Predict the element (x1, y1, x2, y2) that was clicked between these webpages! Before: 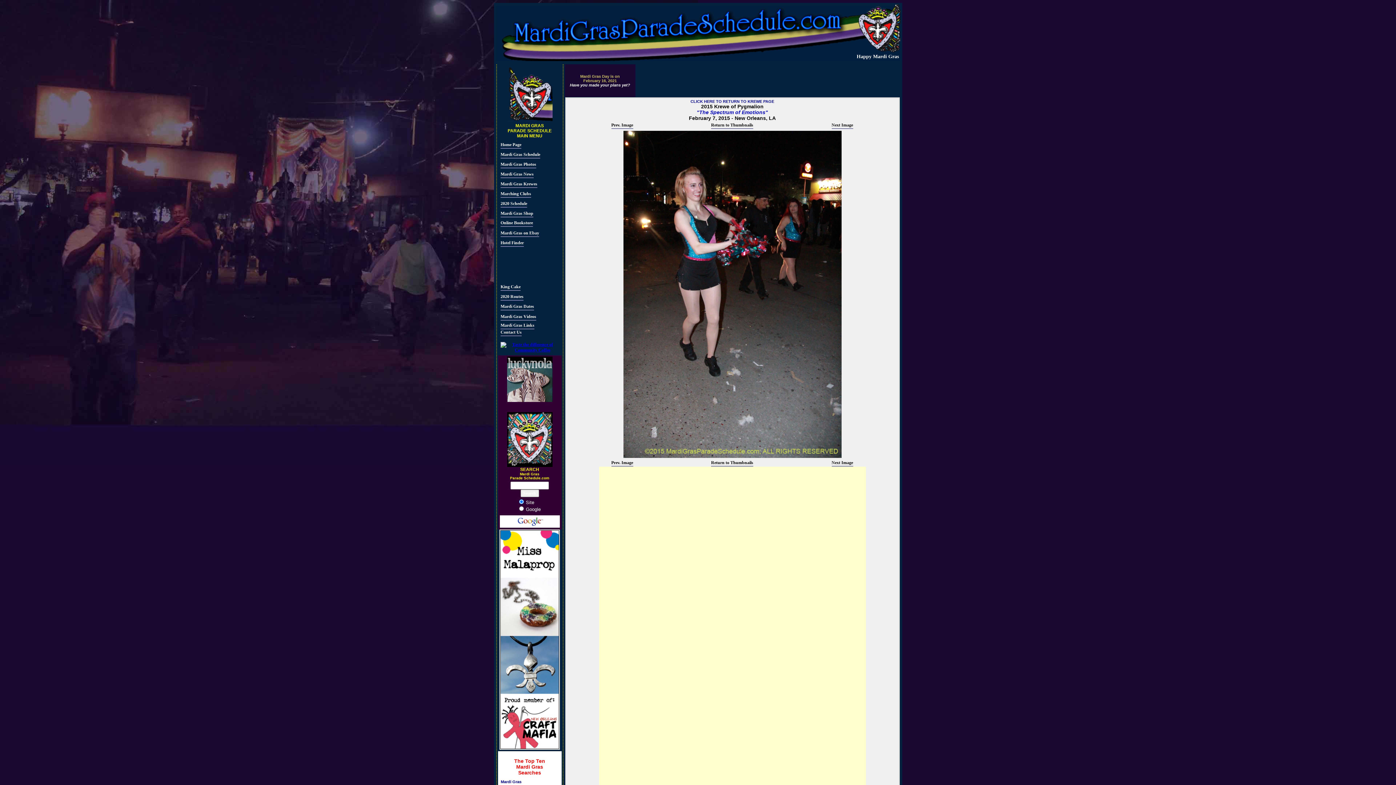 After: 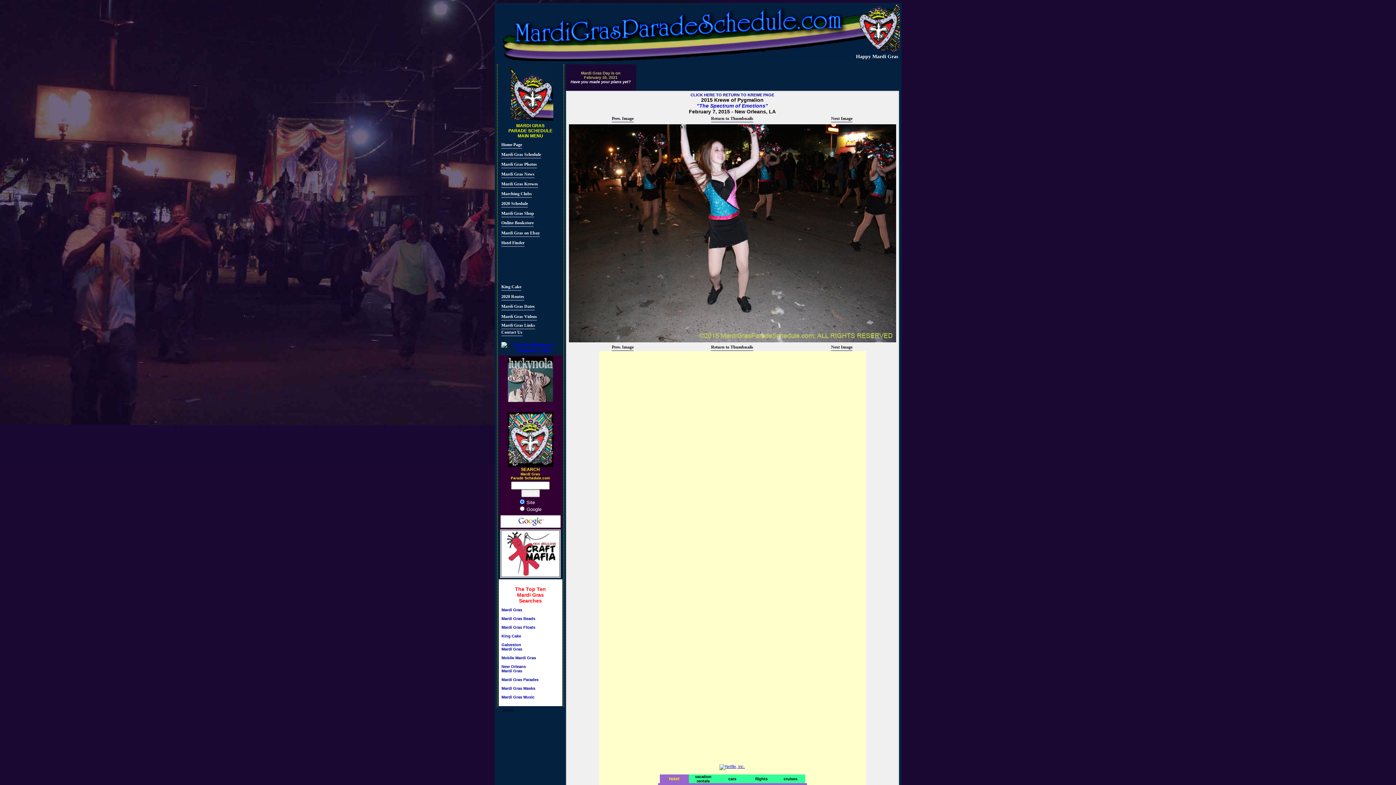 Action: bbox: (611, 122, 633, 129) label: Prev. Image